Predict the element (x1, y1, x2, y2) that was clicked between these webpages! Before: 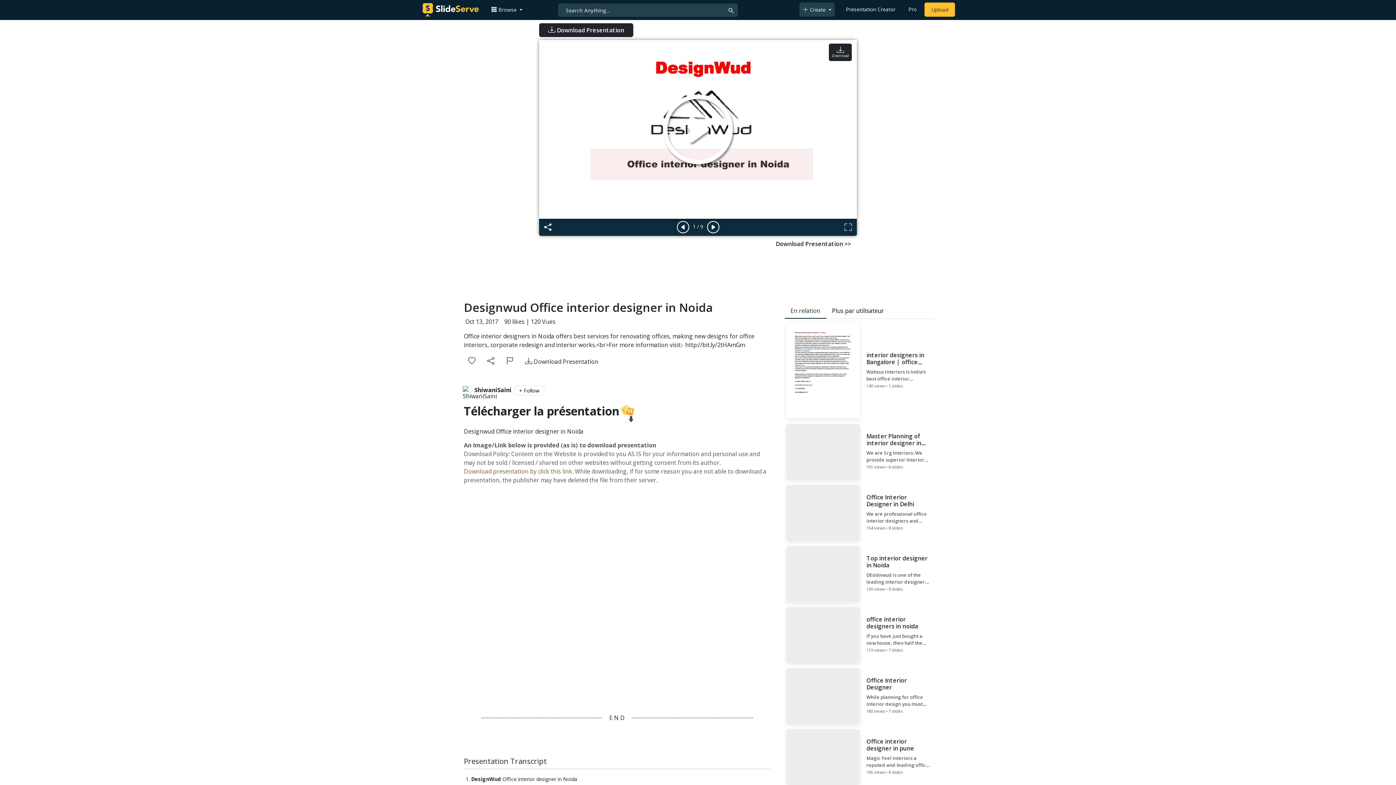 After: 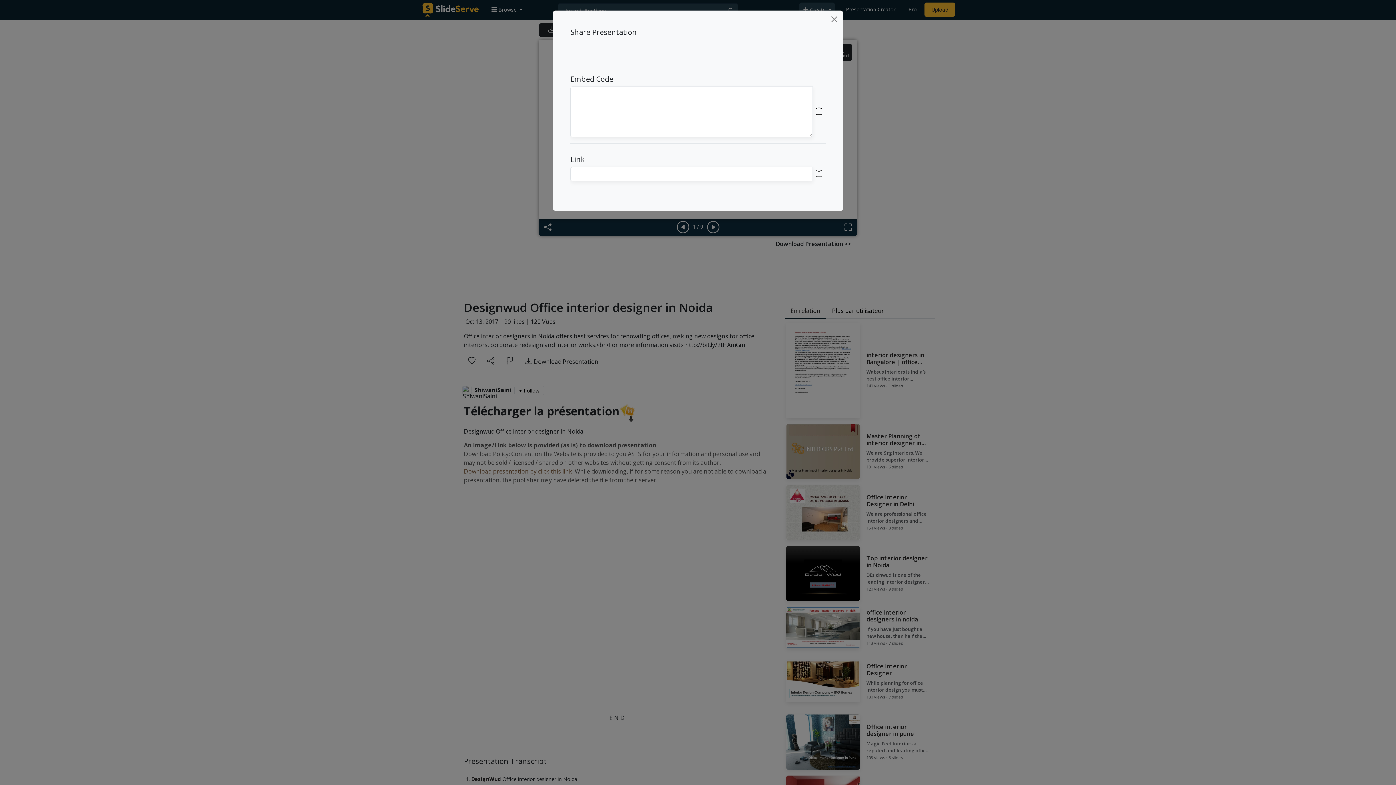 Action: bbox: (481, 355, 500, 368)